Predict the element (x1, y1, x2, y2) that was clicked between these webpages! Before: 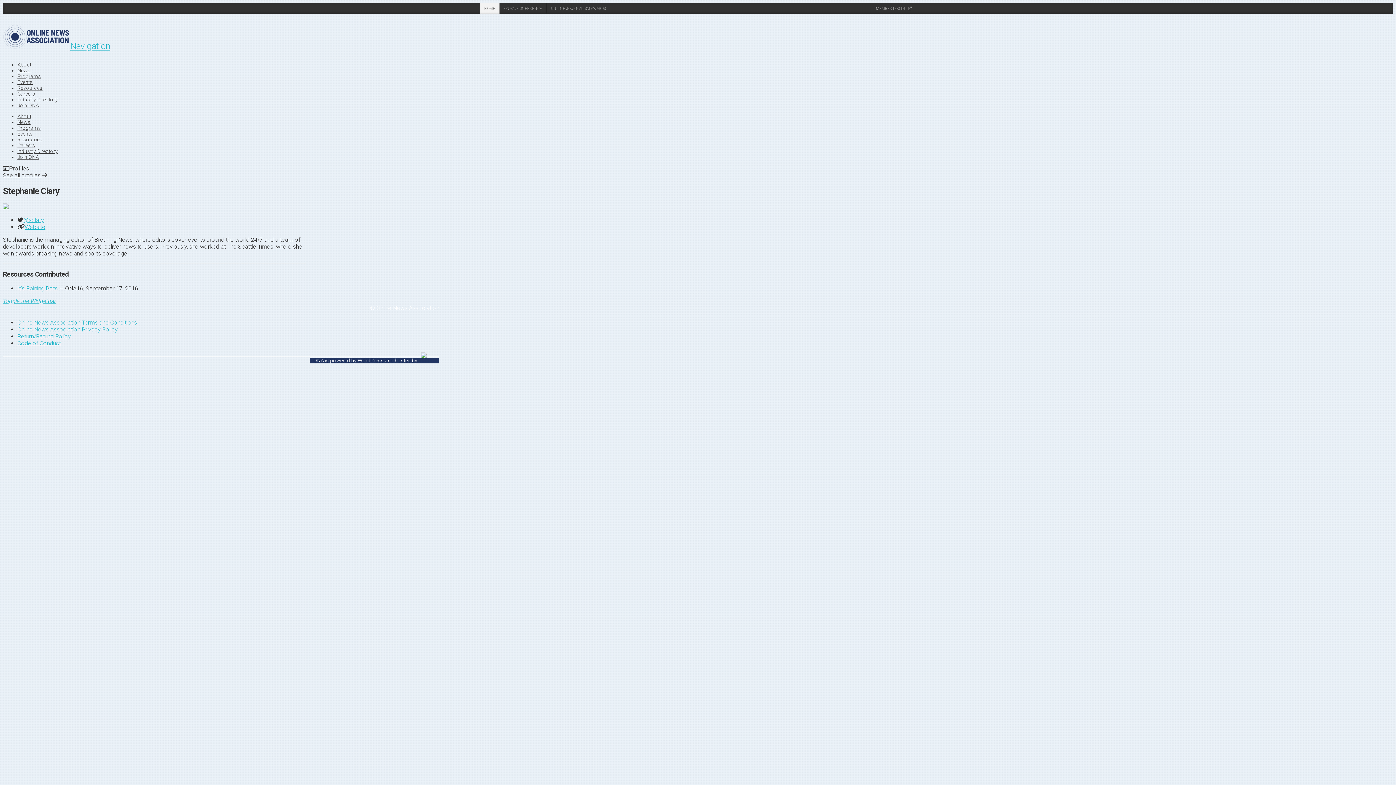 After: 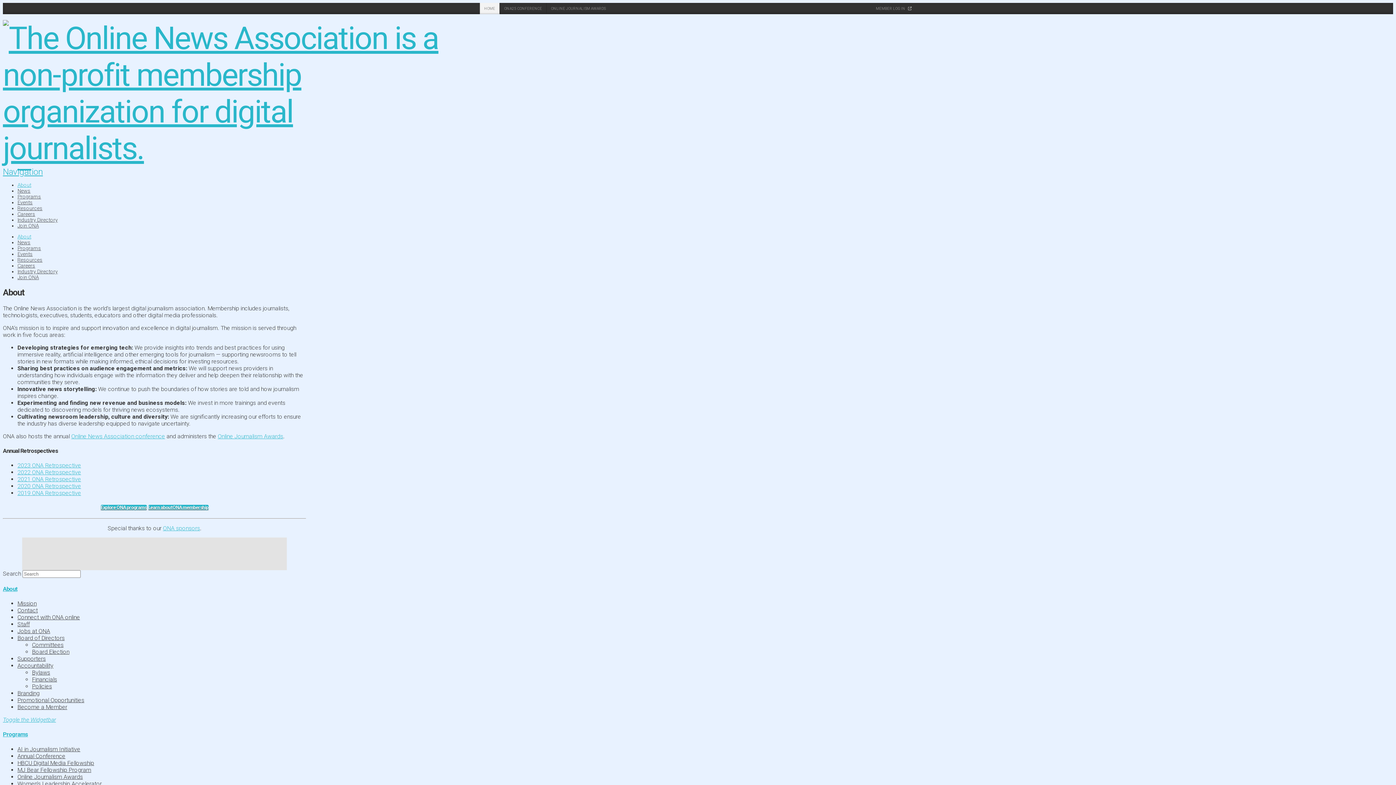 Action: bbox: (17, 113, 31, 119) label: About